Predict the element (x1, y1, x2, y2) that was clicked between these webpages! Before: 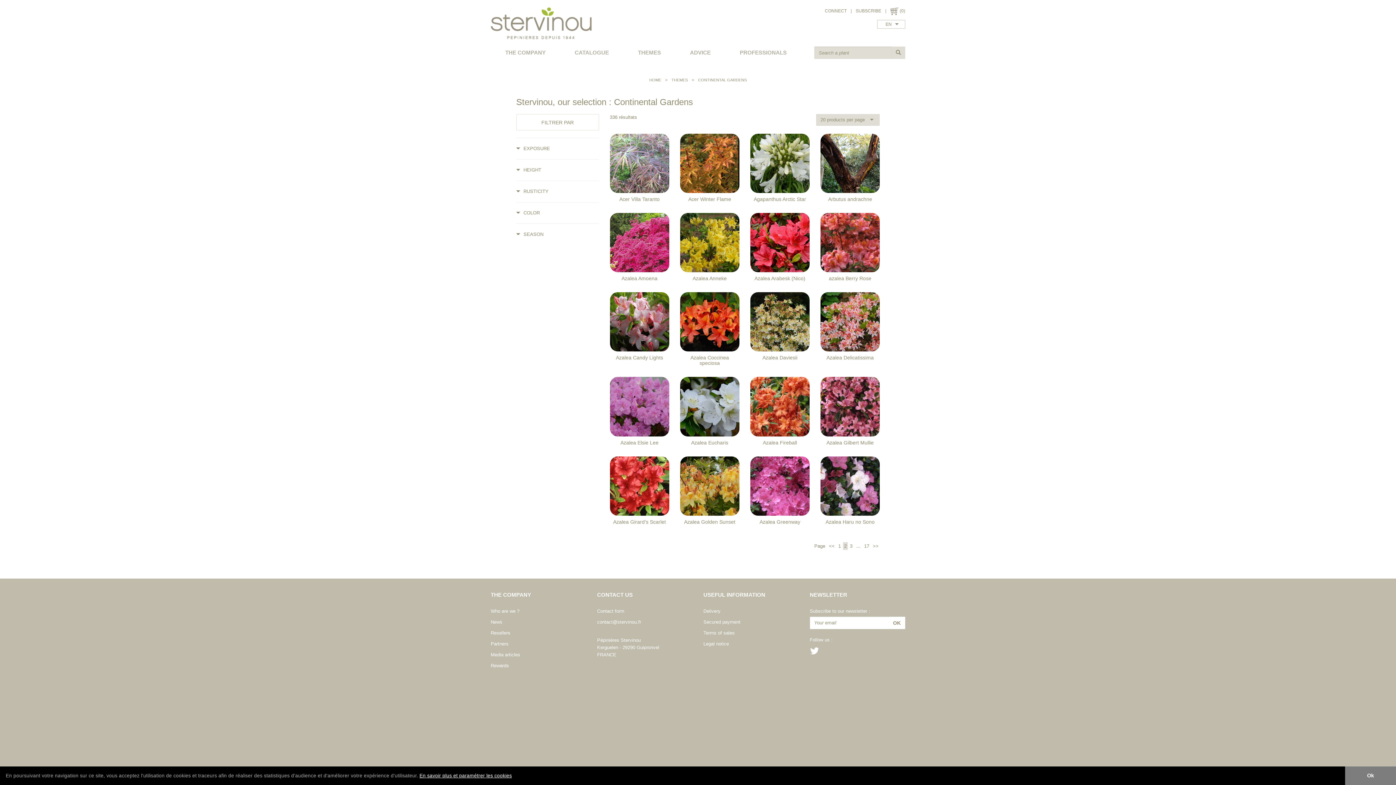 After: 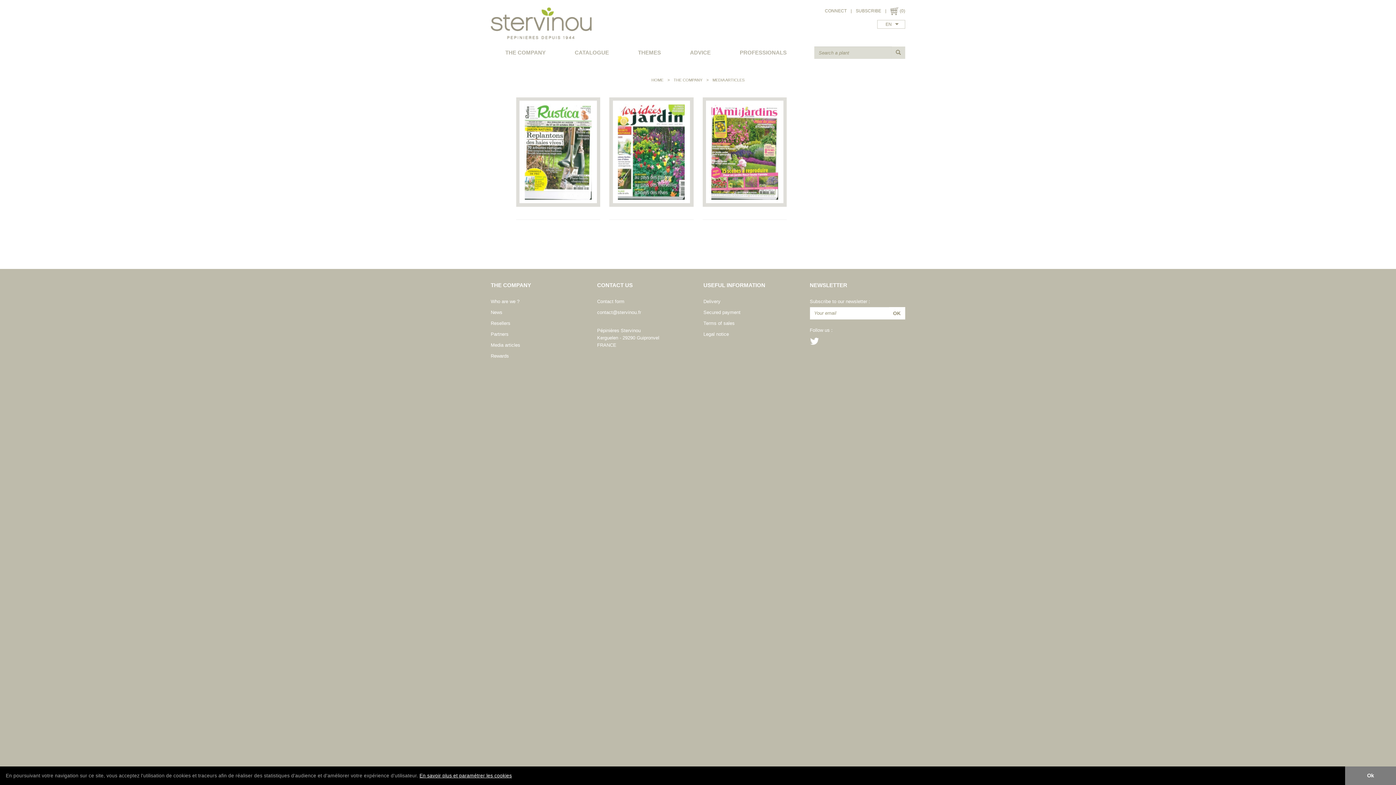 Action: bbox: (490, 652, 520, 657) label: Media articles